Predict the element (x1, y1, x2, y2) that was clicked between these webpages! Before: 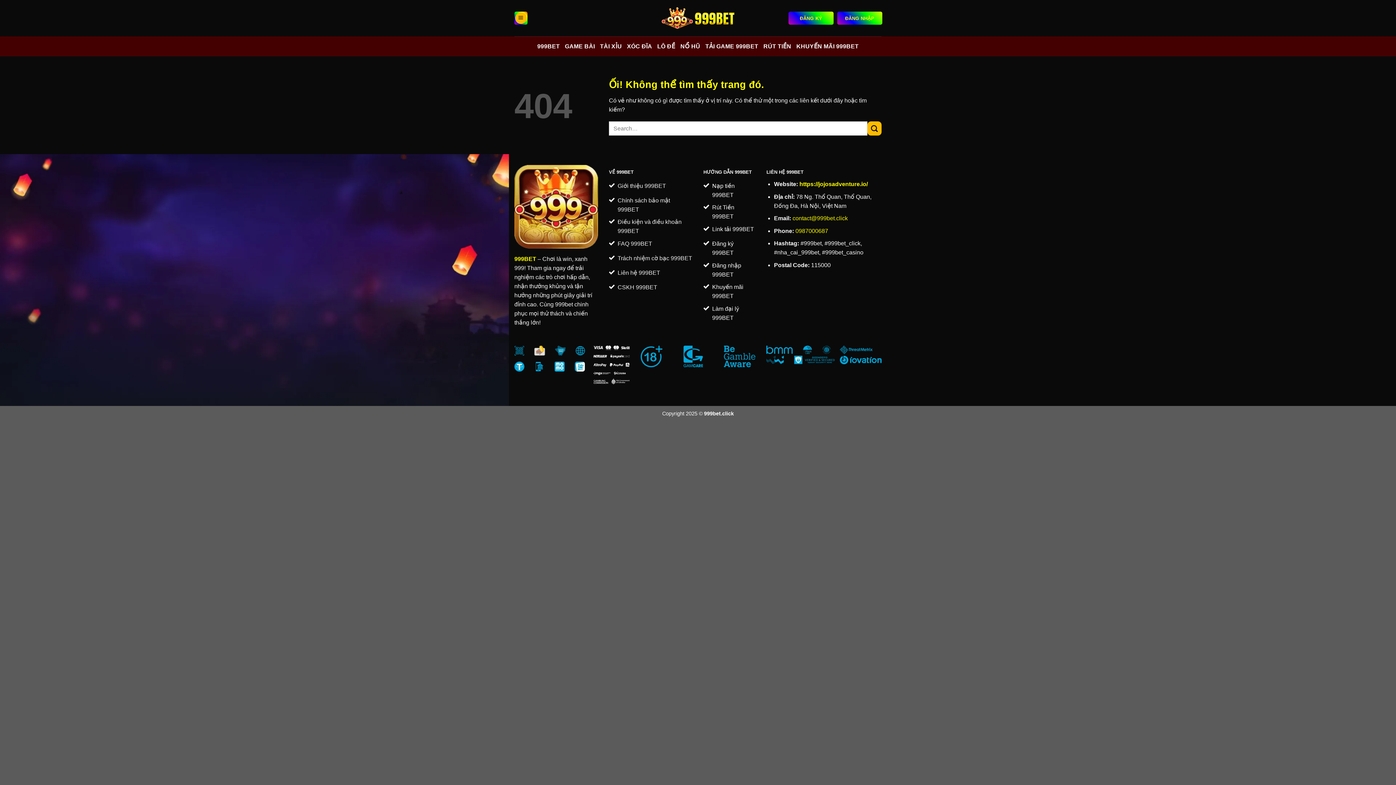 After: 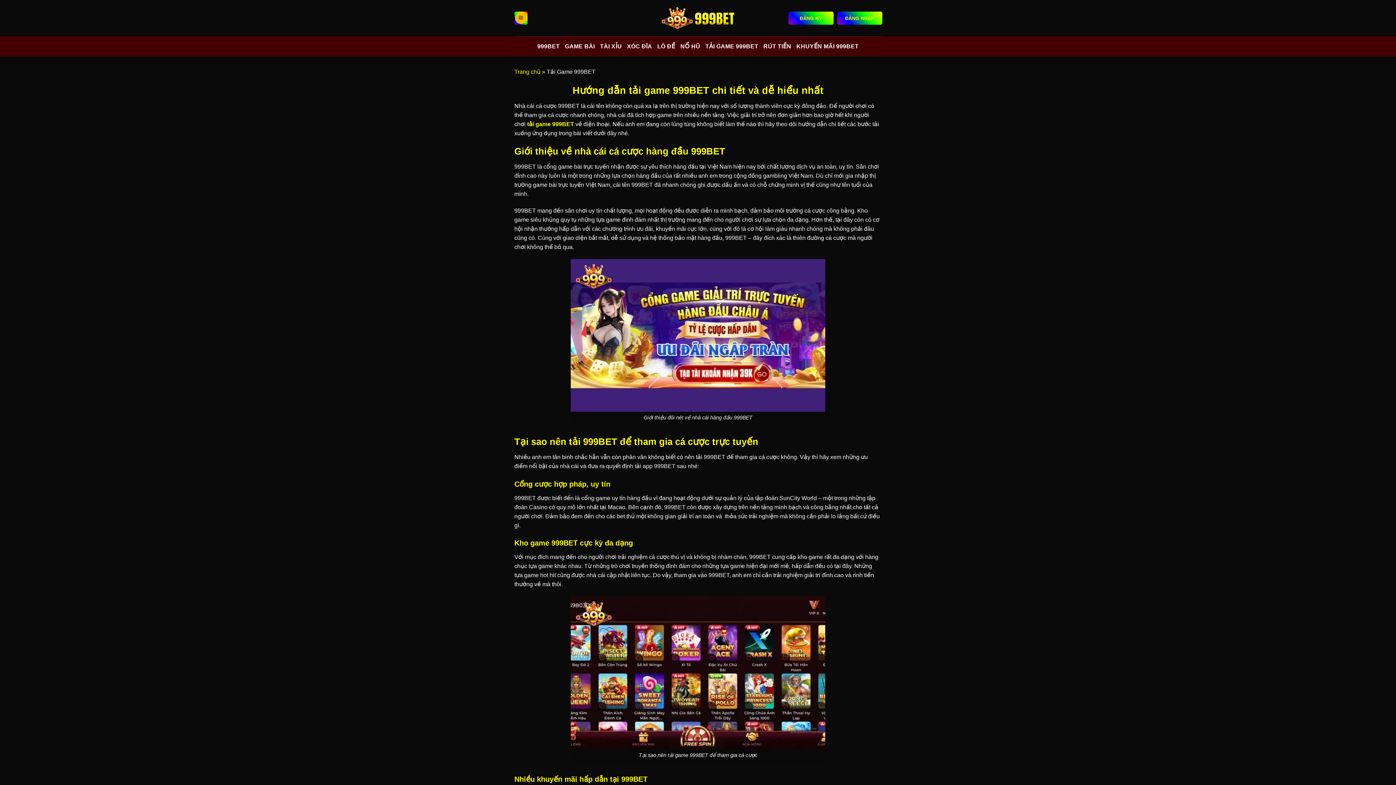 Action: label: TẢI GAME 999BET bbox: (705, 39, 758, 52)